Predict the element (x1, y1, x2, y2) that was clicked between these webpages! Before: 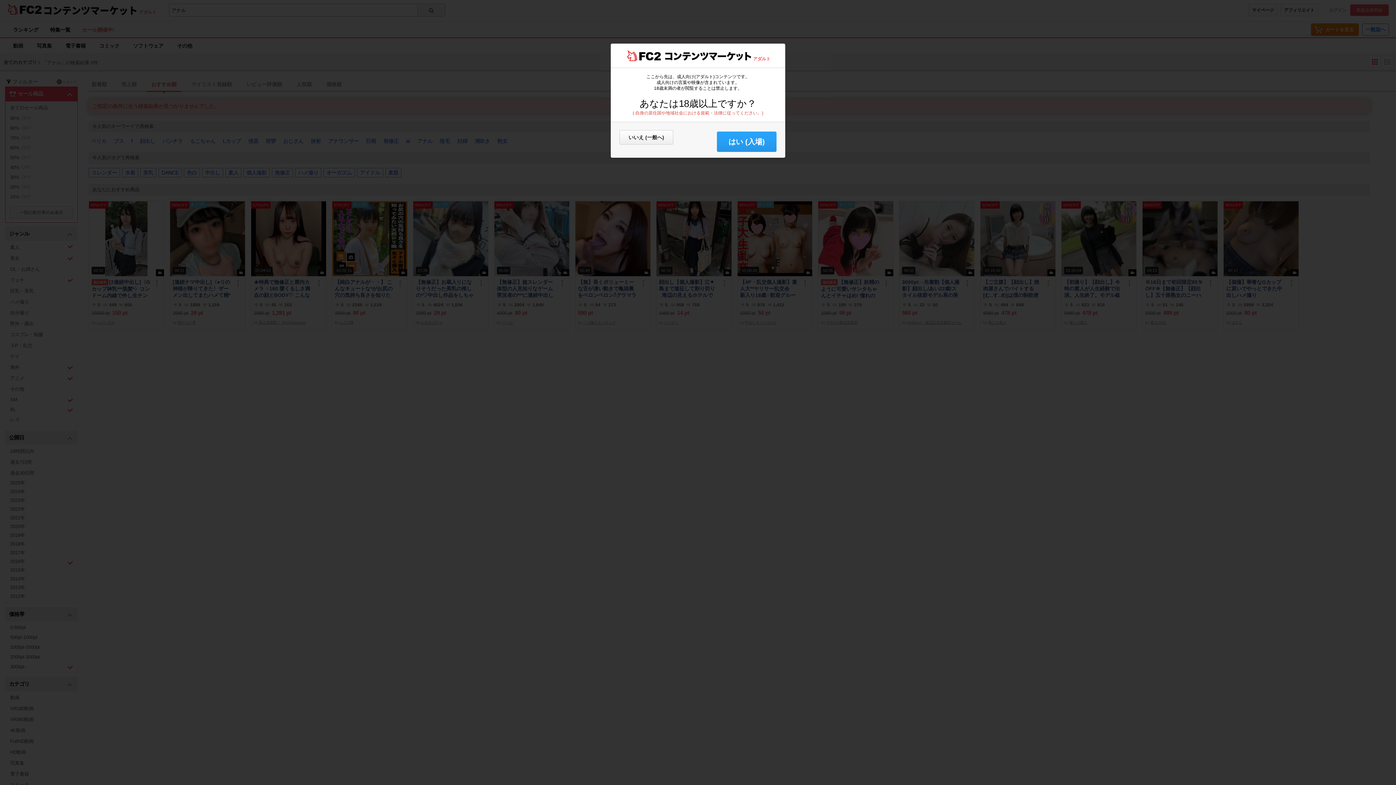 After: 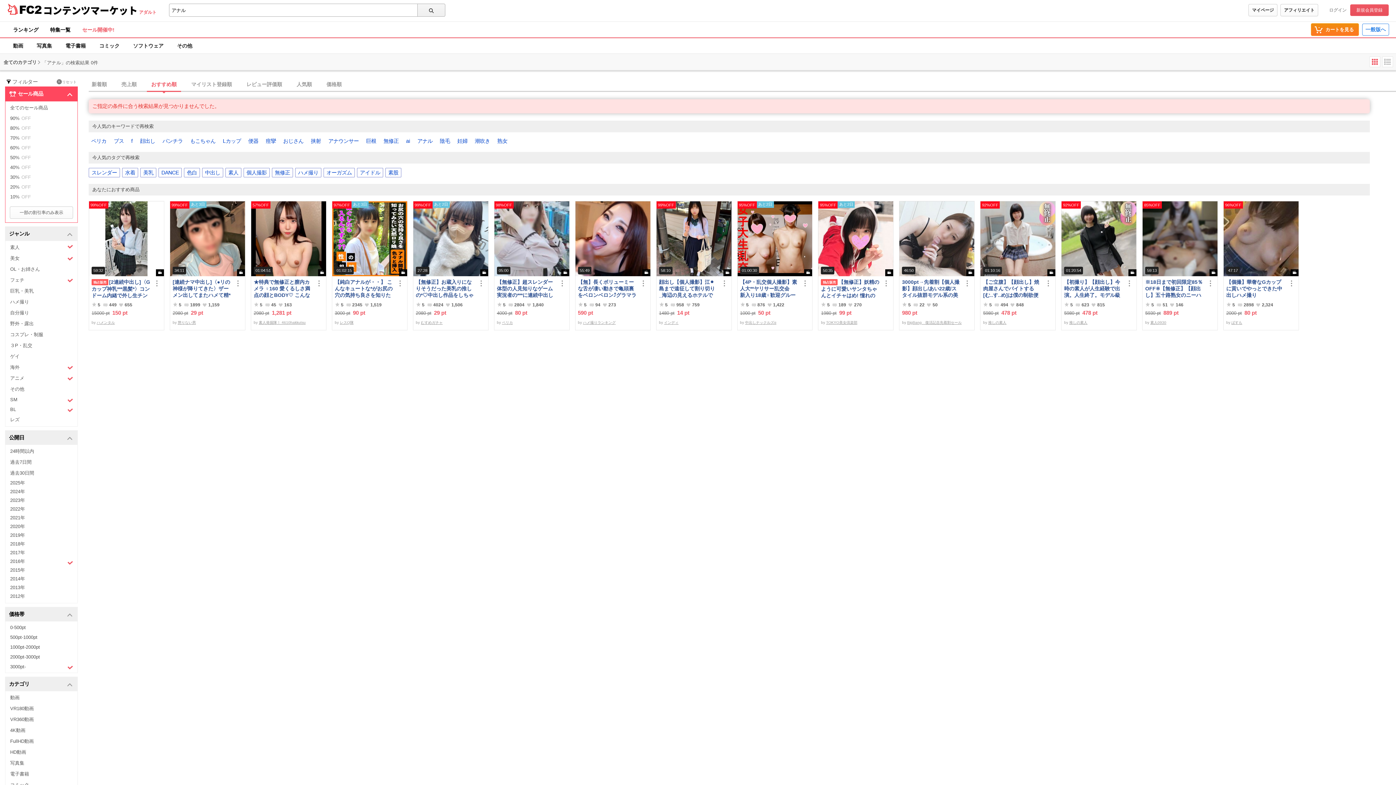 Action: bbox: (717, 131, 776, 152) label: はい (入場)